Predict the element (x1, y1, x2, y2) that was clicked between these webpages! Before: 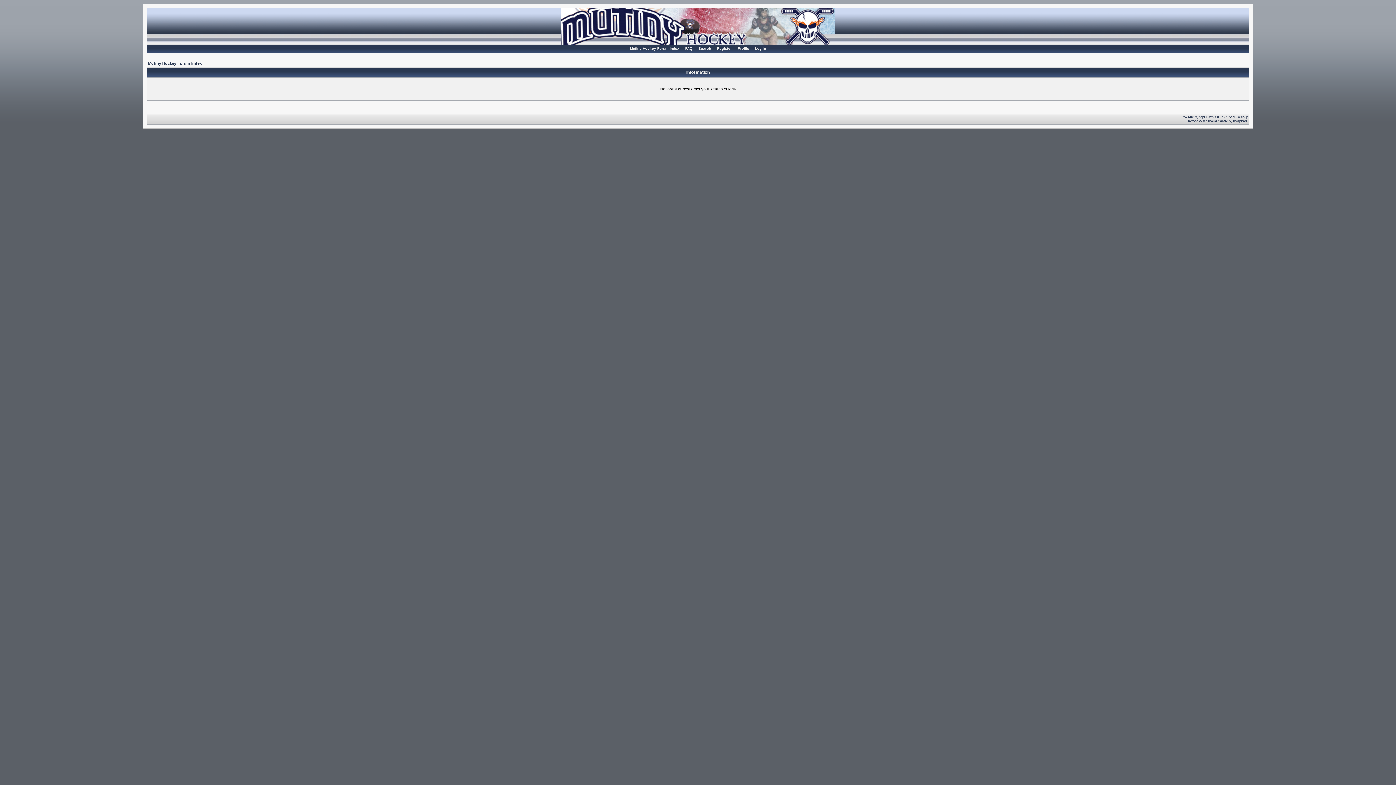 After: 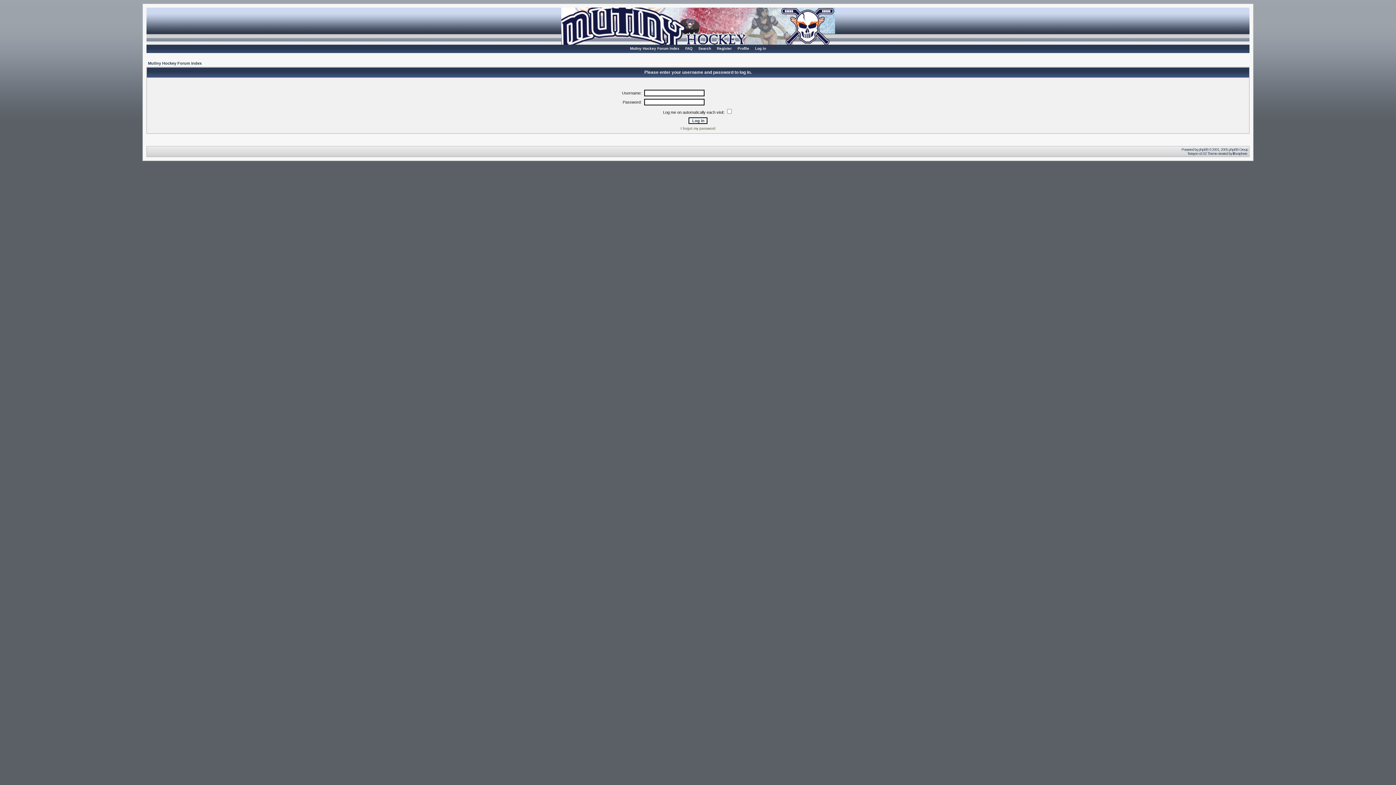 Action: label: Log in bbox: (753, 44, 768, 52)